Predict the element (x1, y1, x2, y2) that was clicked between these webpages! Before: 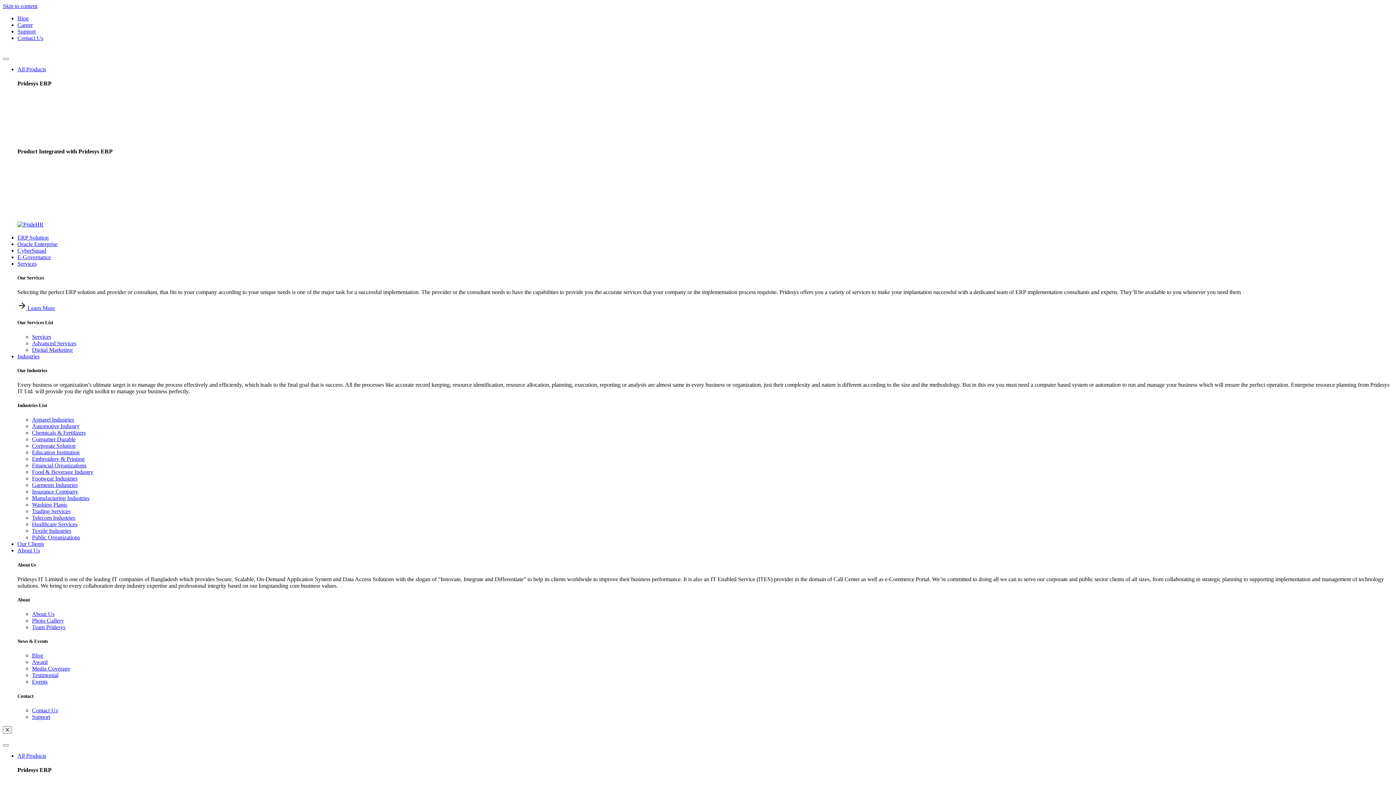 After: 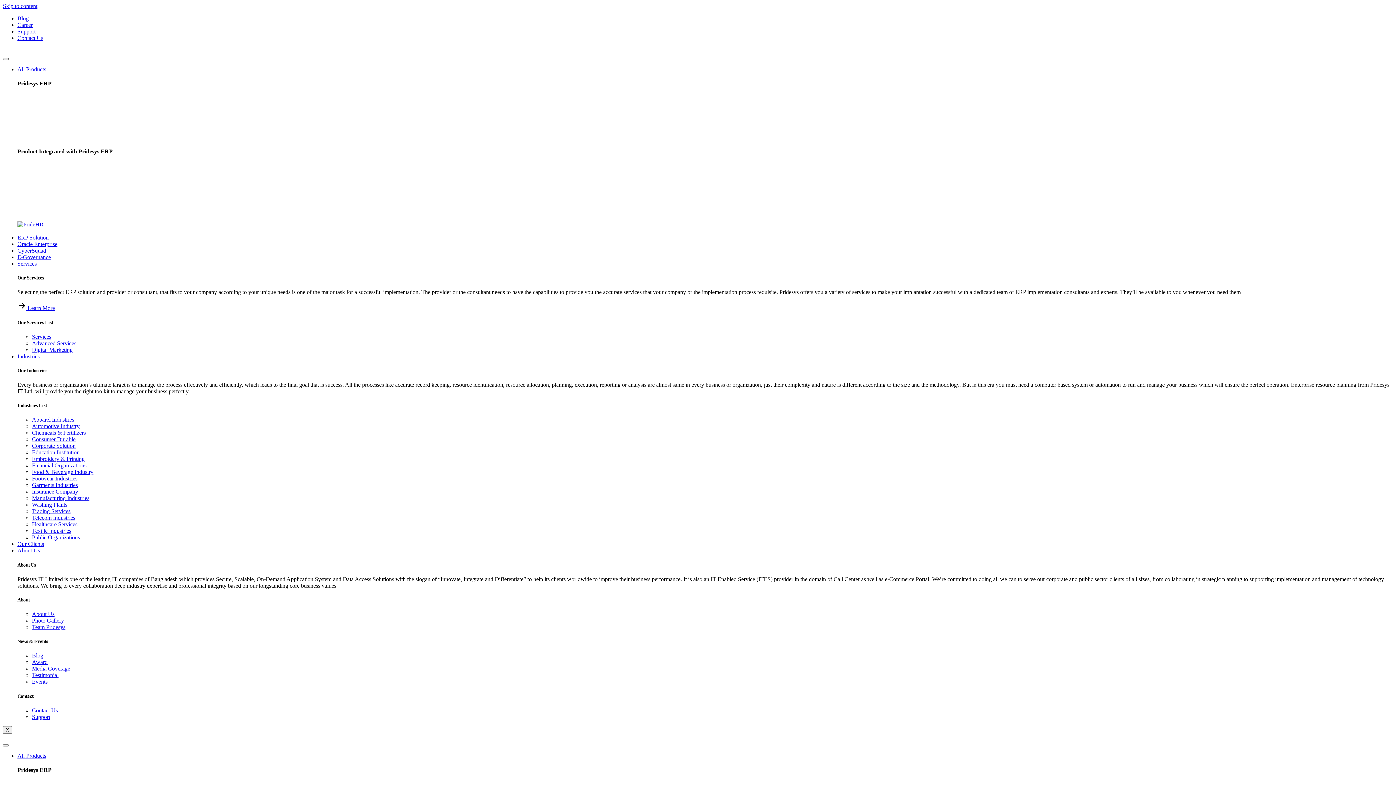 Action: bbox: (2, 57, 8, 60) label: hamburger-icon